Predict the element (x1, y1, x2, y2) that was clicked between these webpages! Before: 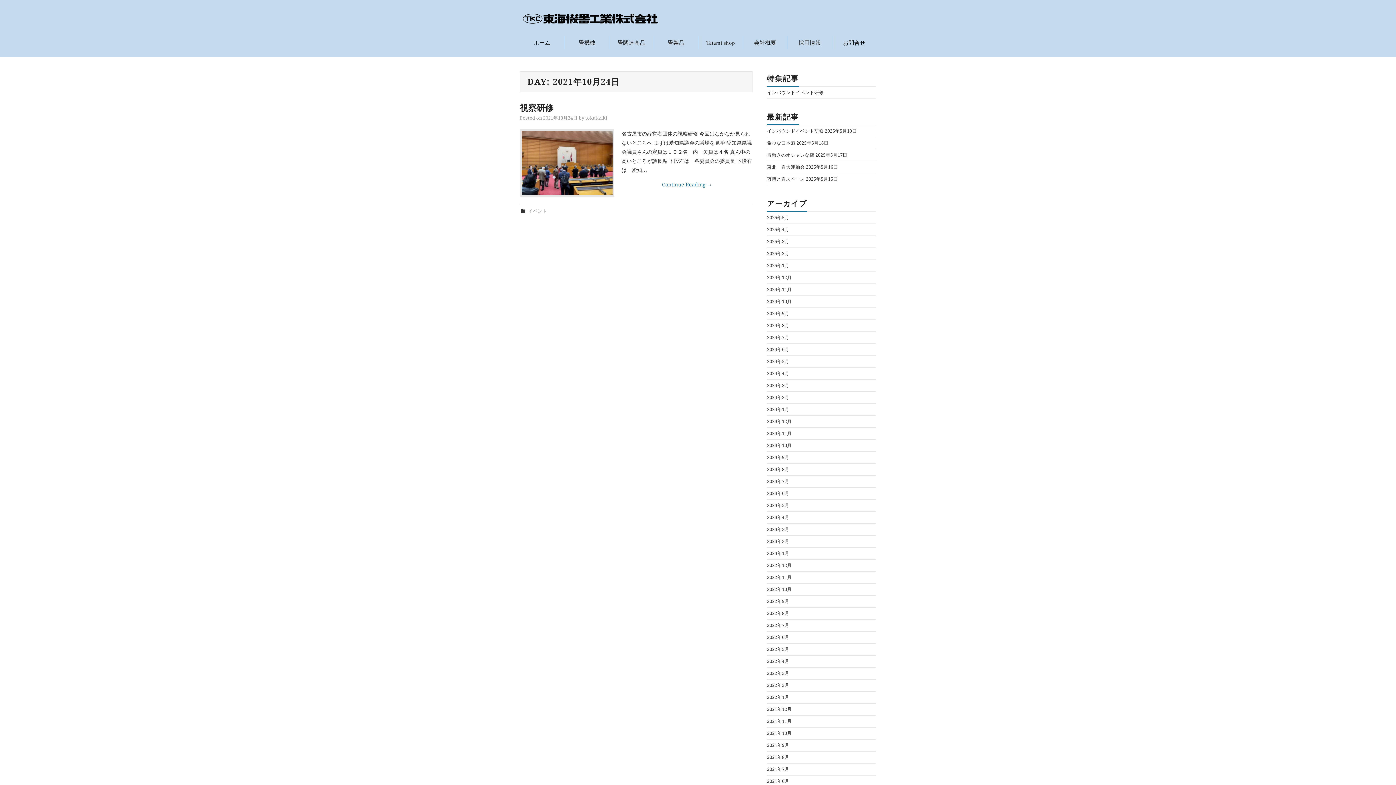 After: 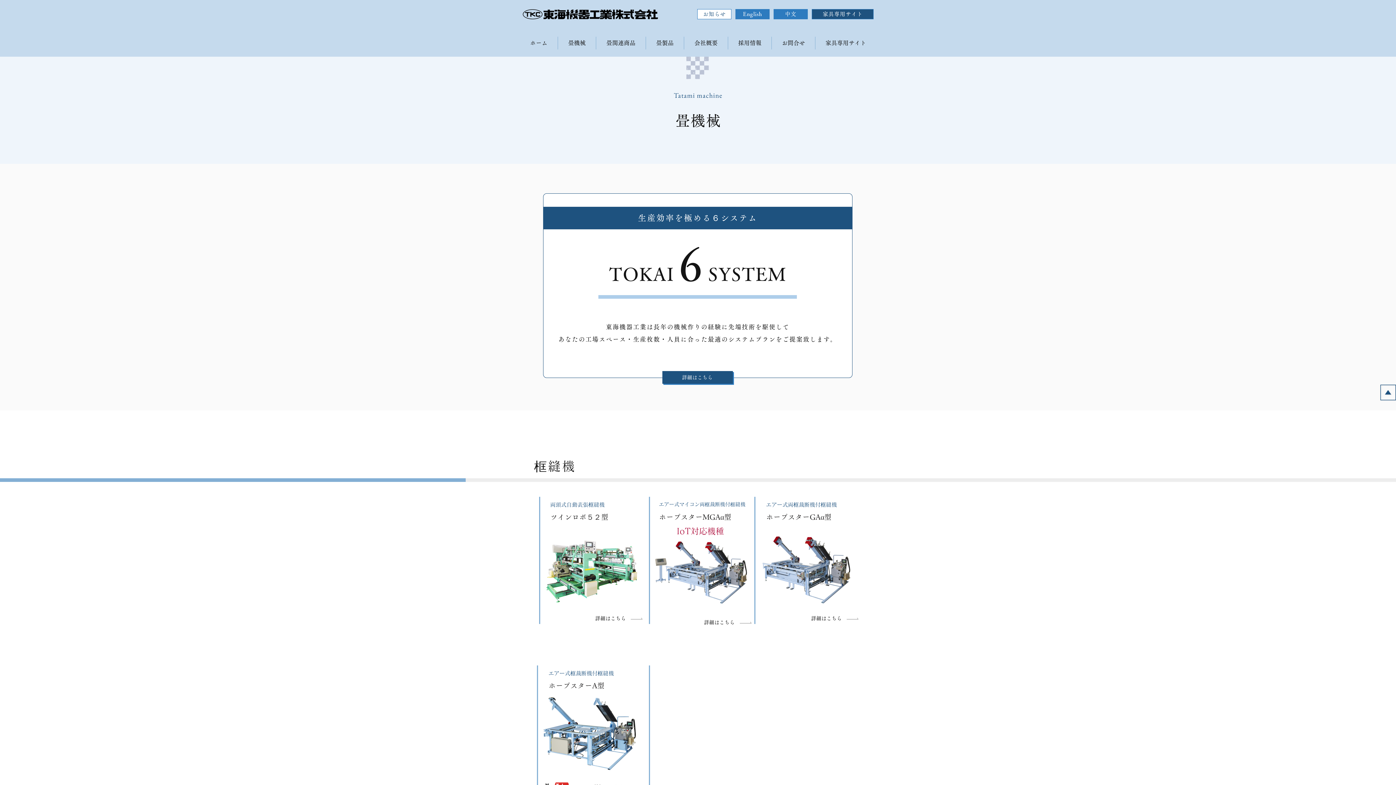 Action: bbox: (564, 36, 609, 49) label: 畳機械